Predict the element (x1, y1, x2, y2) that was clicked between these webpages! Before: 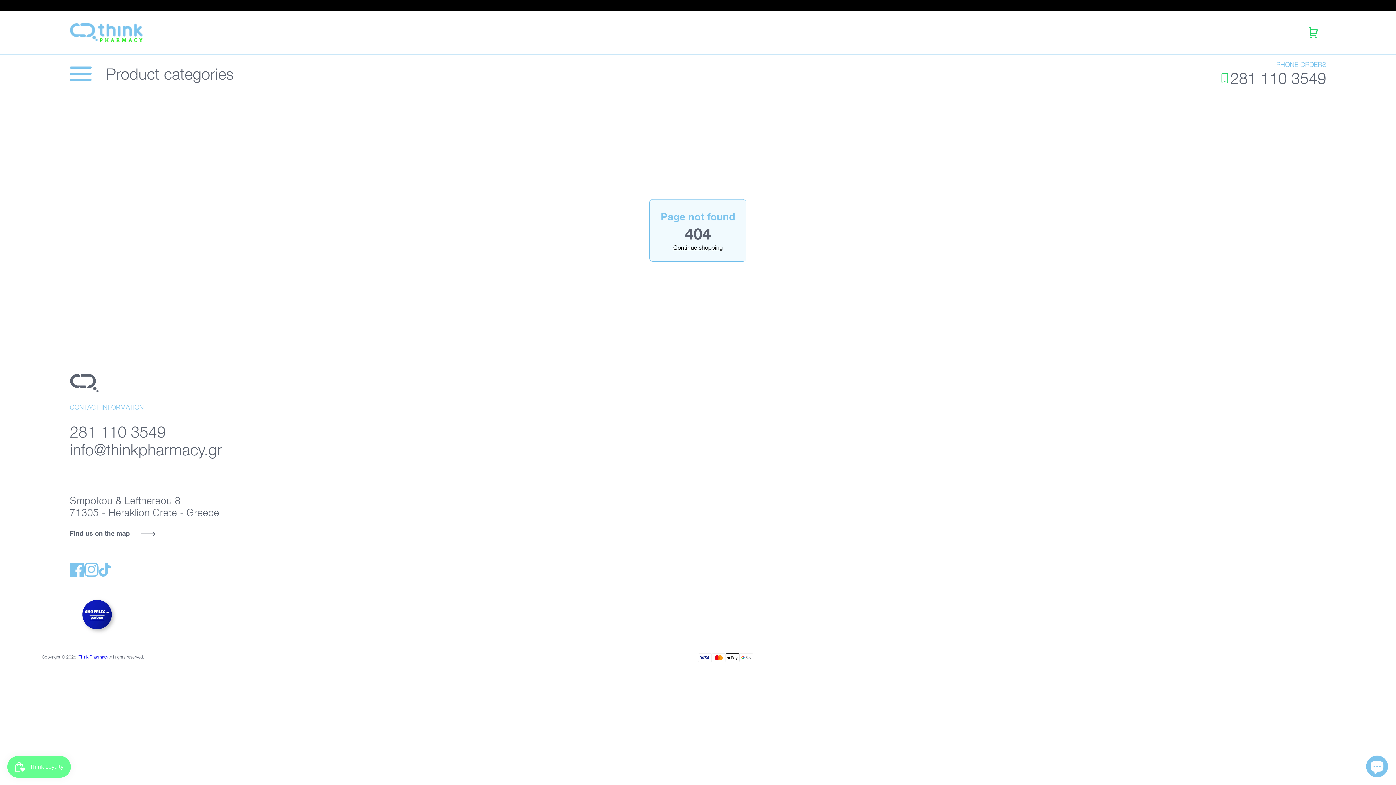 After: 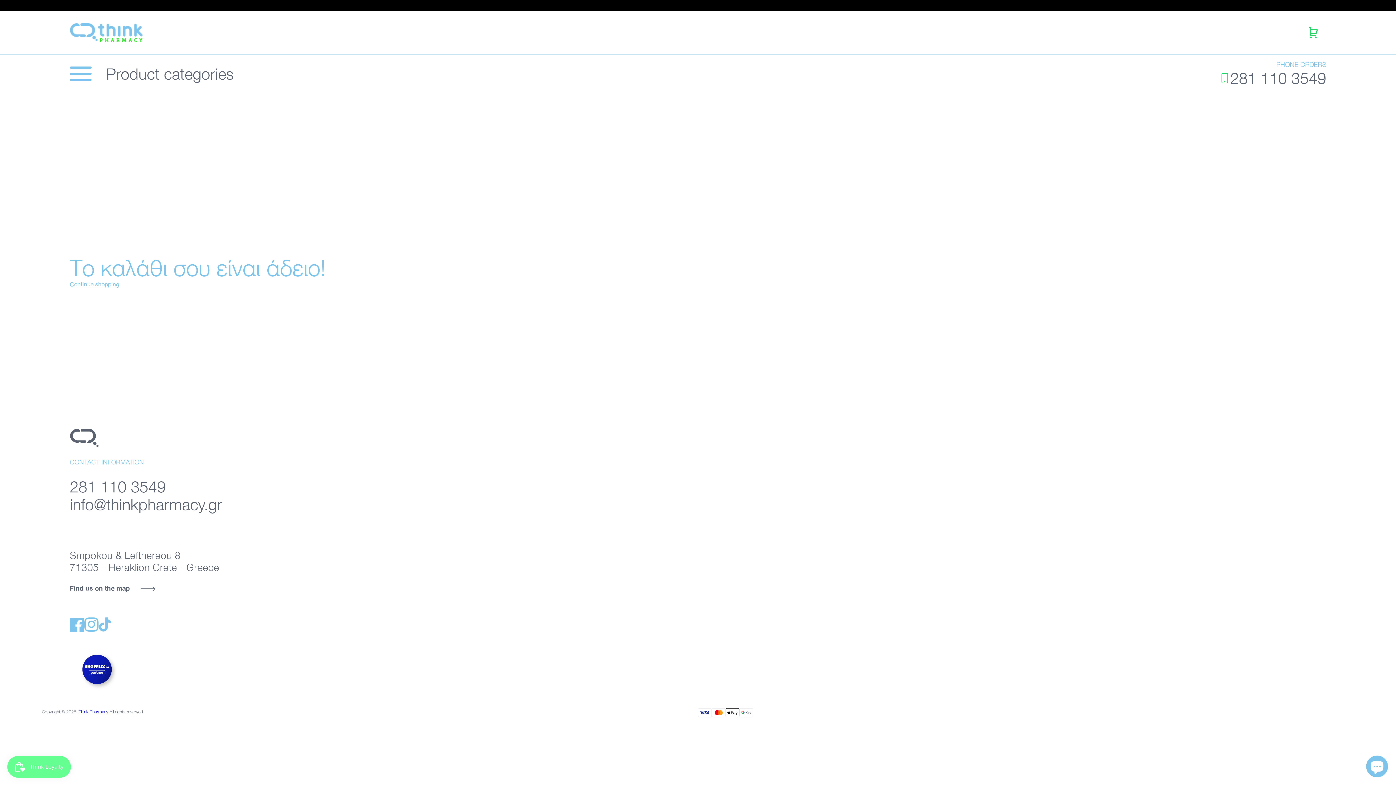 Action: label: Cart
0 items bbox: (1308, 27, 1326, 38)